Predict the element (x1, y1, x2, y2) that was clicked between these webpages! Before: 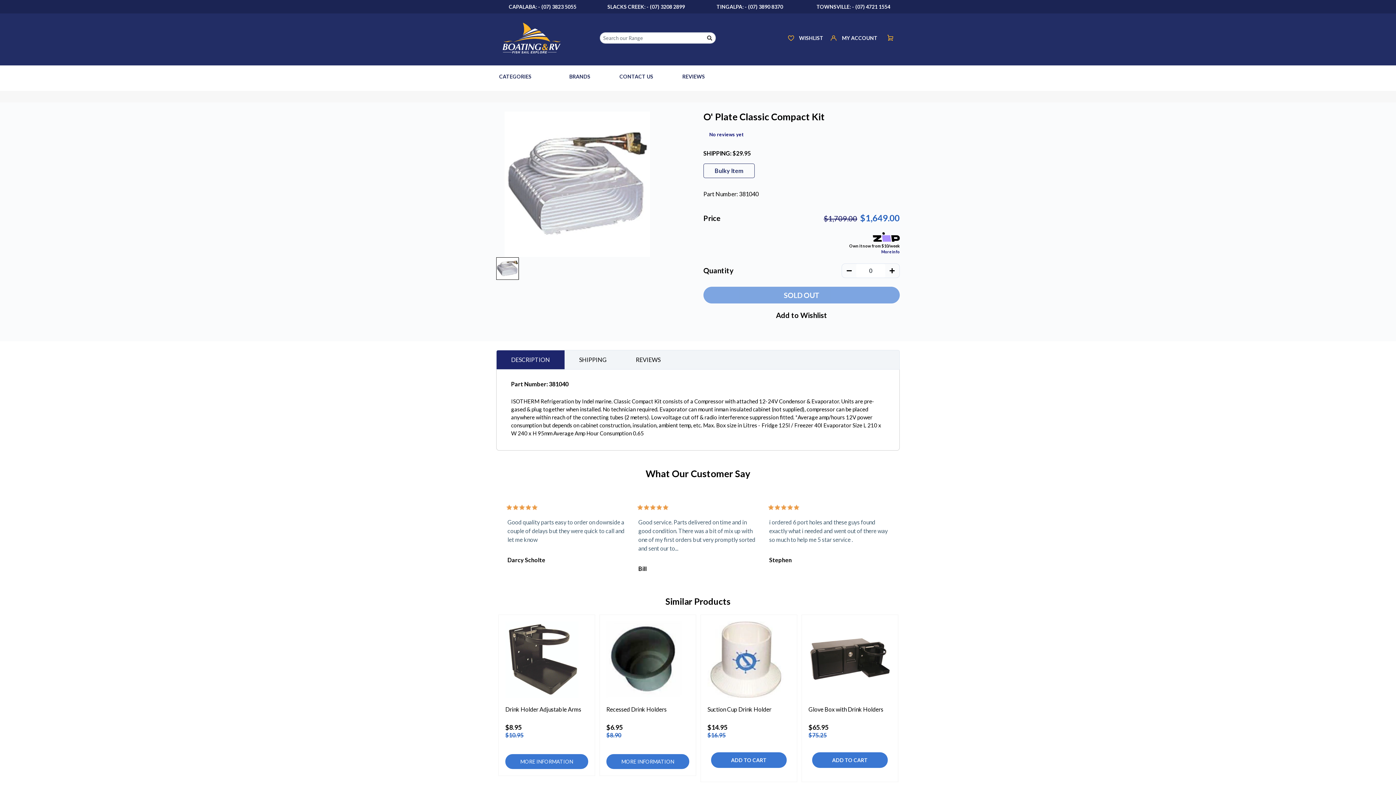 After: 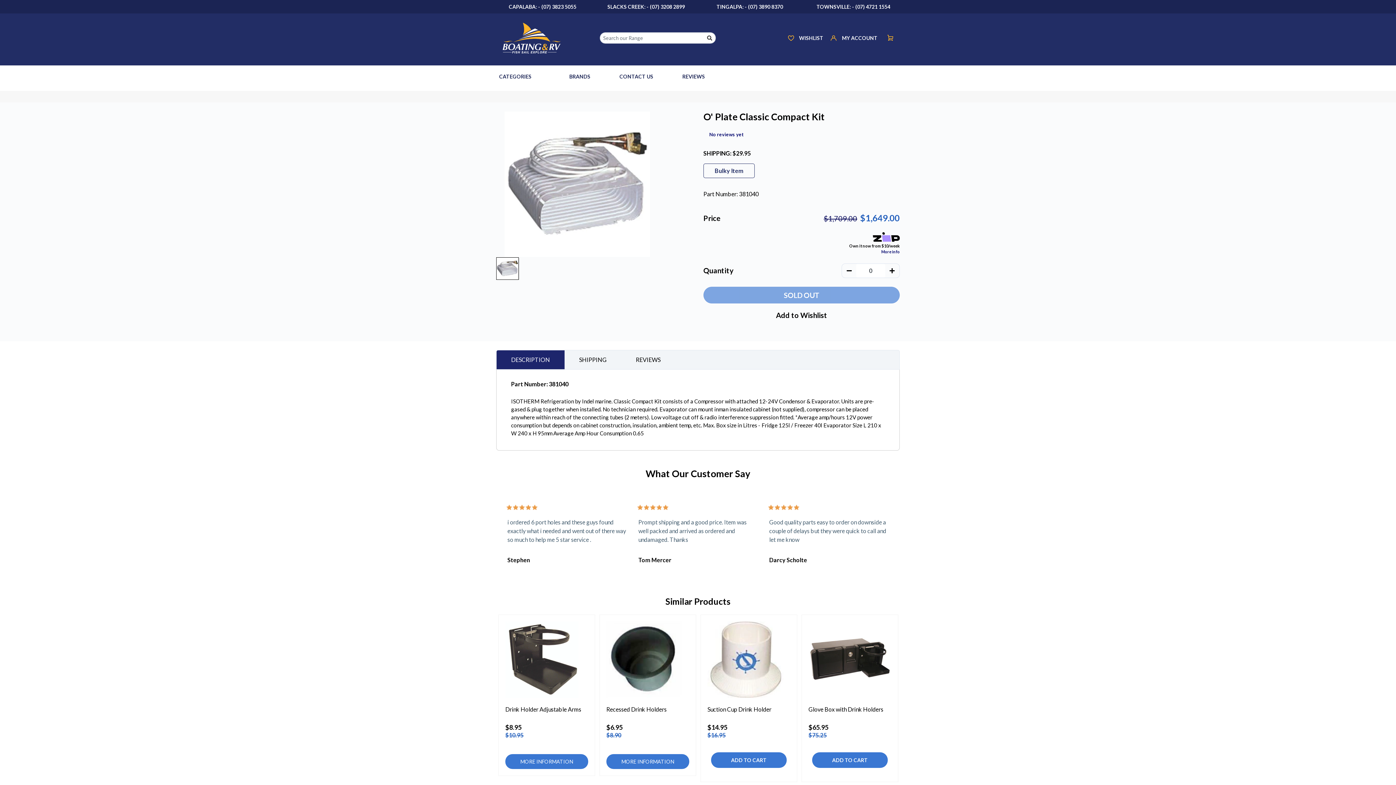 Action: bbox: (496, 350, 564, 369) label: DESCRIPTION